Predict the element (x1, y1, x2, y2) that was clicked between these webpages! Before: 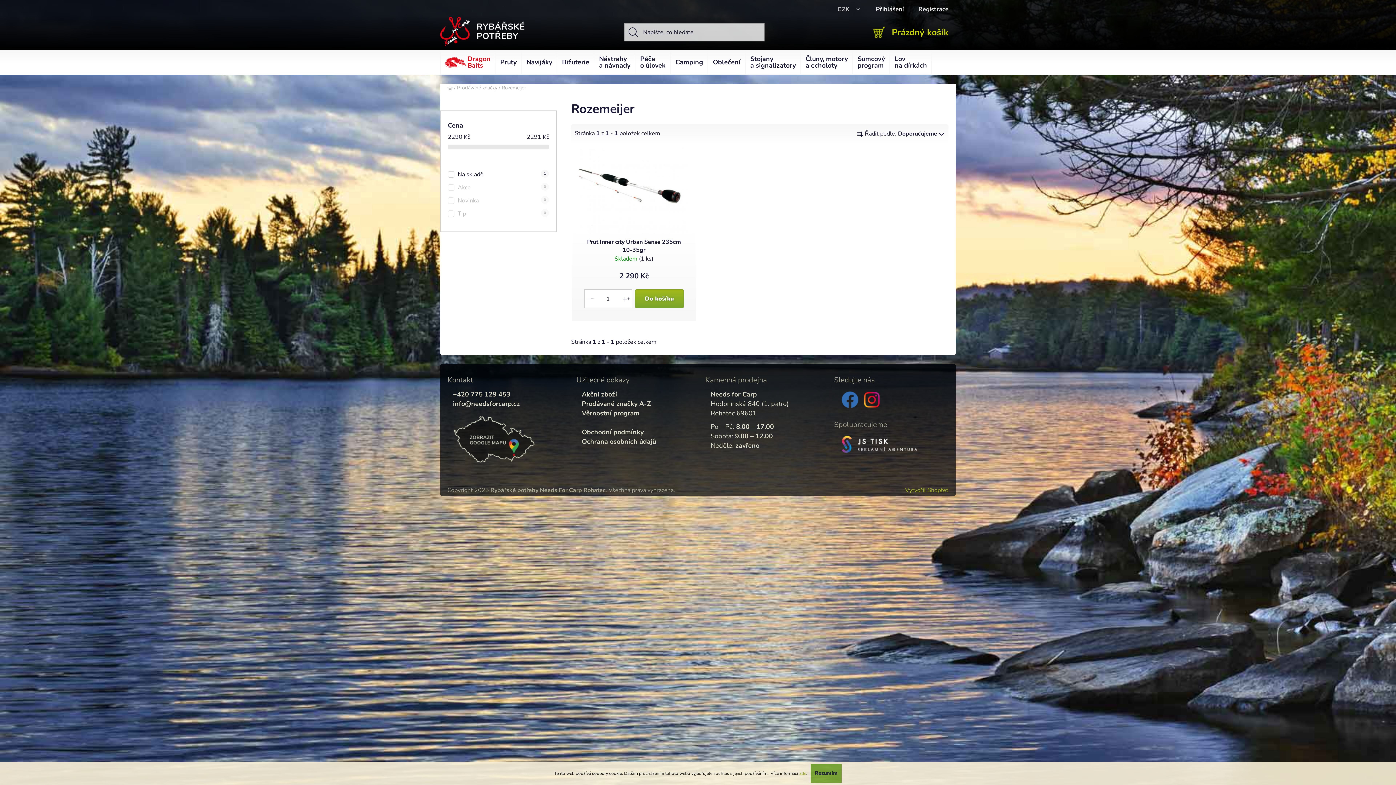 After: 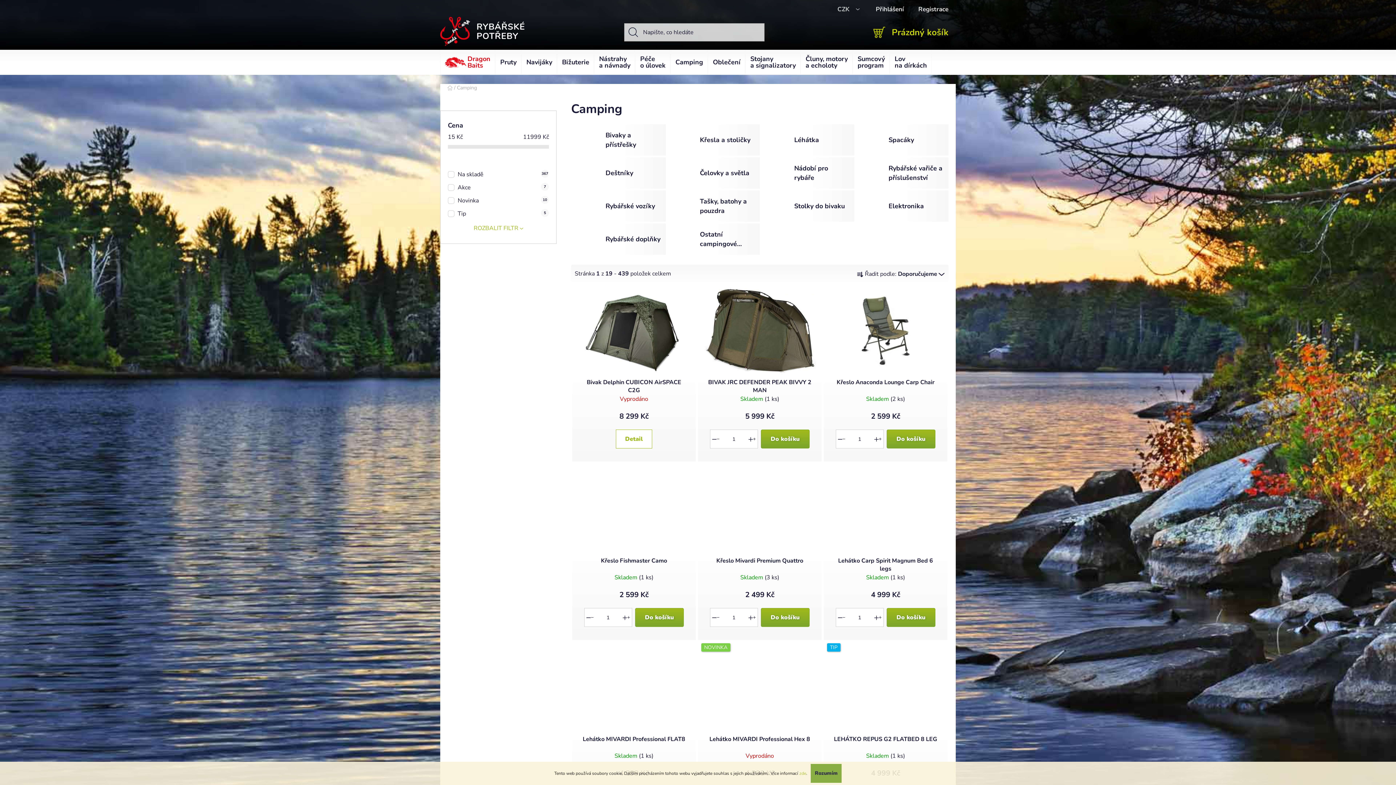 Action: bbox: (670, 50, 708, 74) label: Camping